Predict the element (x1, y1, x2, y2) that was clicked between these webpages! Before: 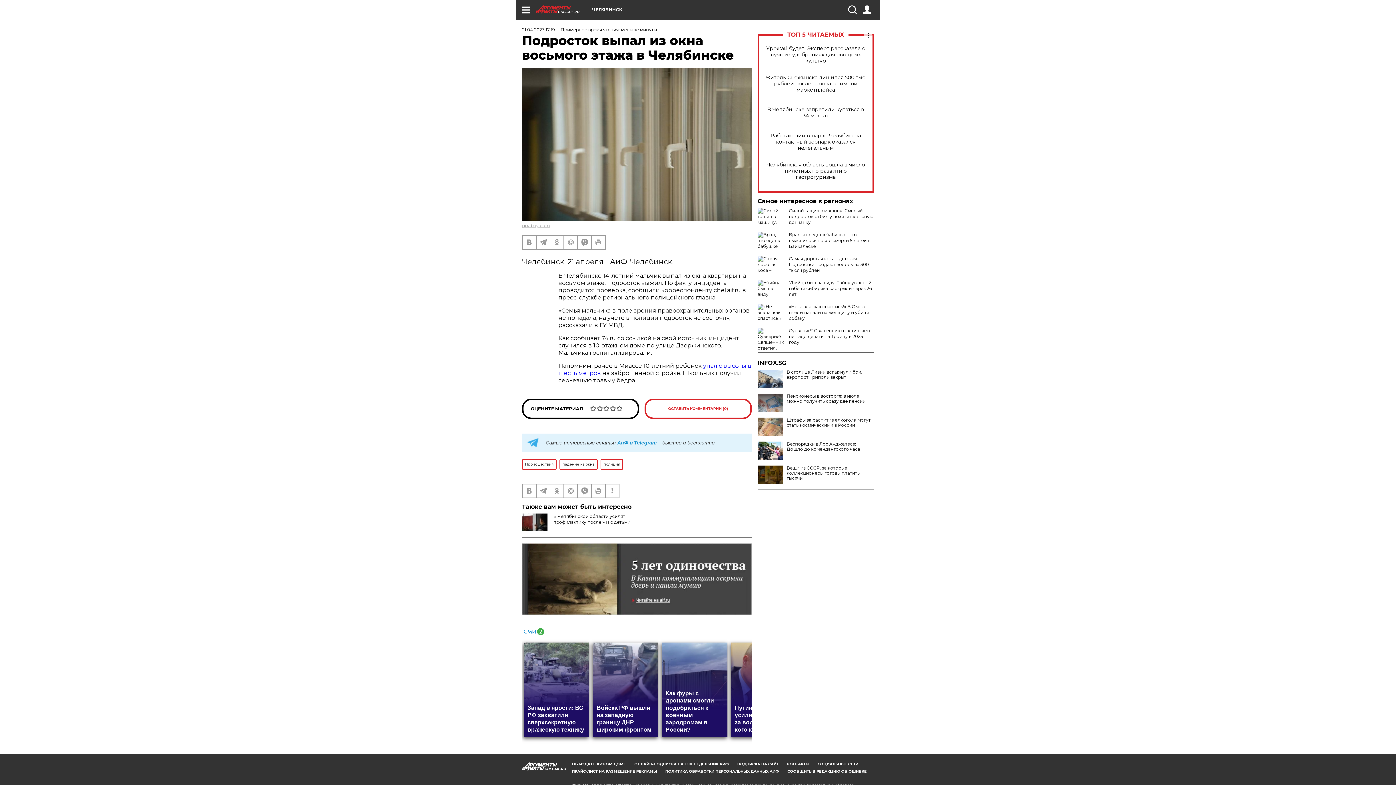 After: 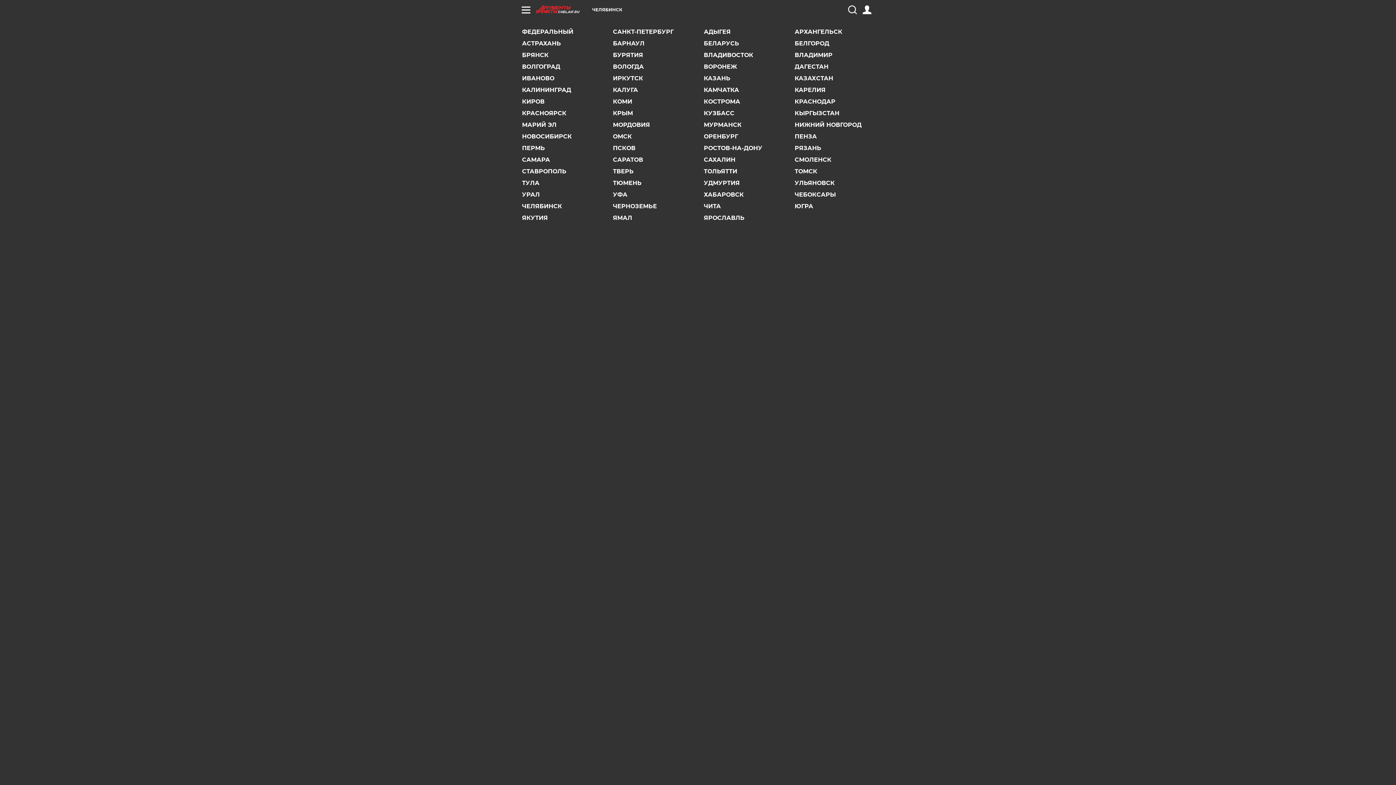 Action: bbox: (592, 7, 622, 12) label: ЧЕЛЯБИНСК